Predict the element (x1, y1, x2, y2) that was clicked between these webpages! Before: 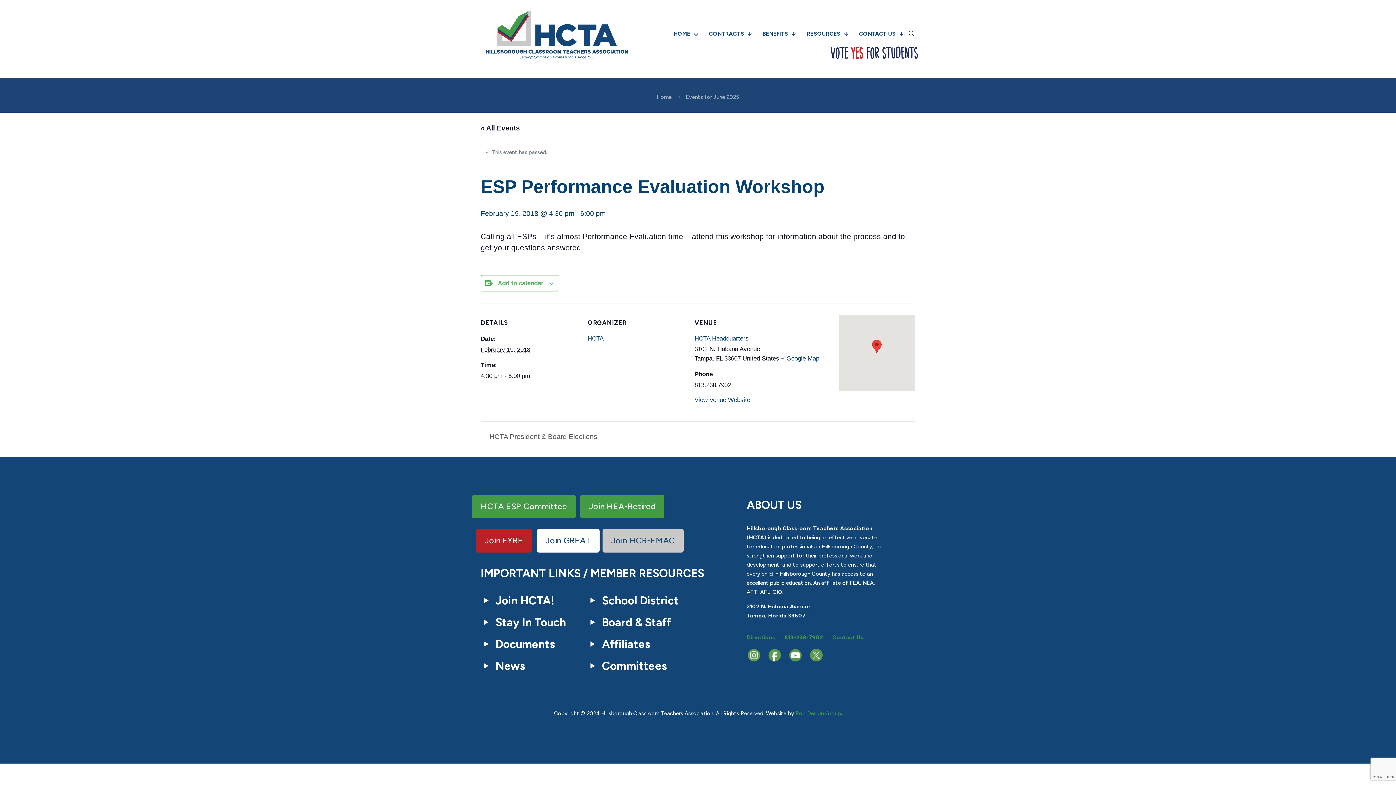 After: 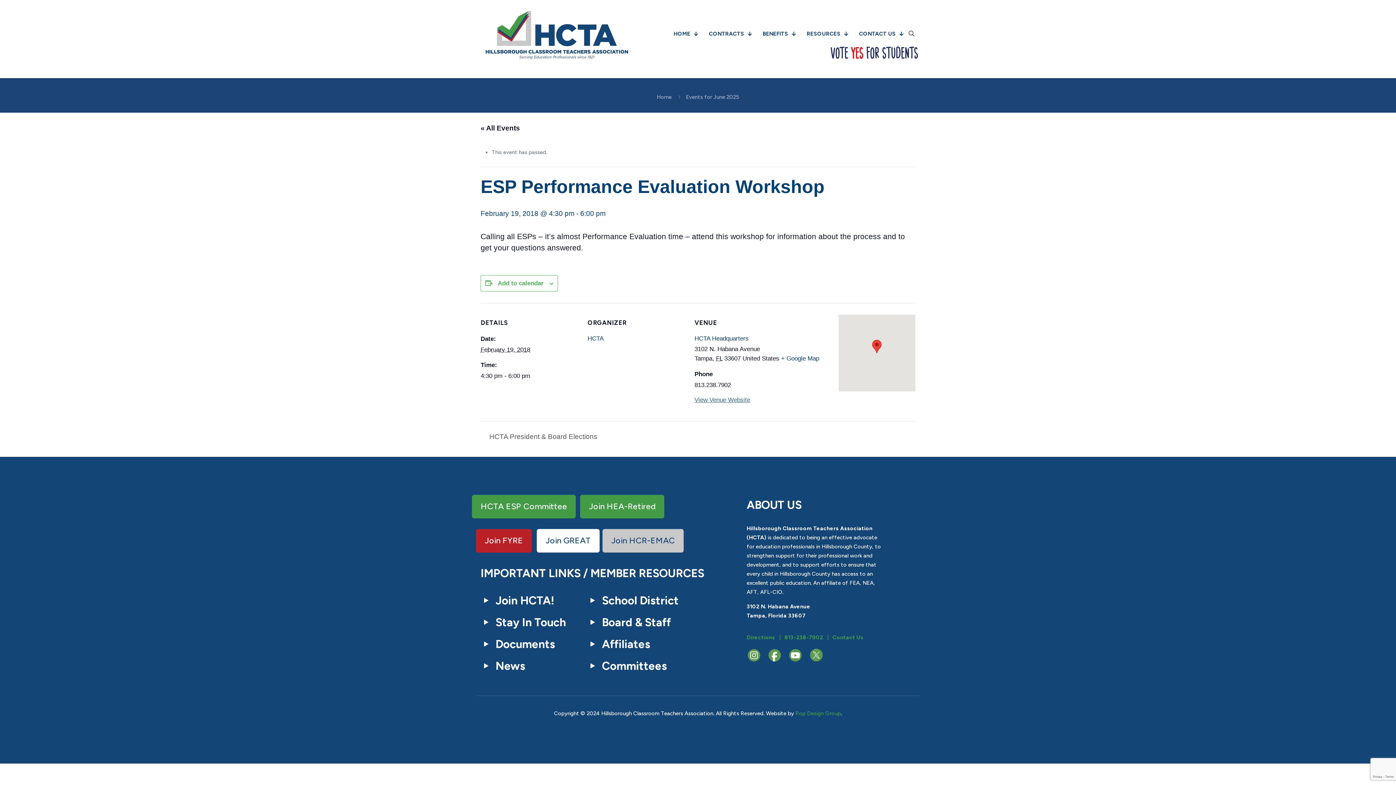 Action: label: View Venue Website bbox: (694, 396, 750, 403)